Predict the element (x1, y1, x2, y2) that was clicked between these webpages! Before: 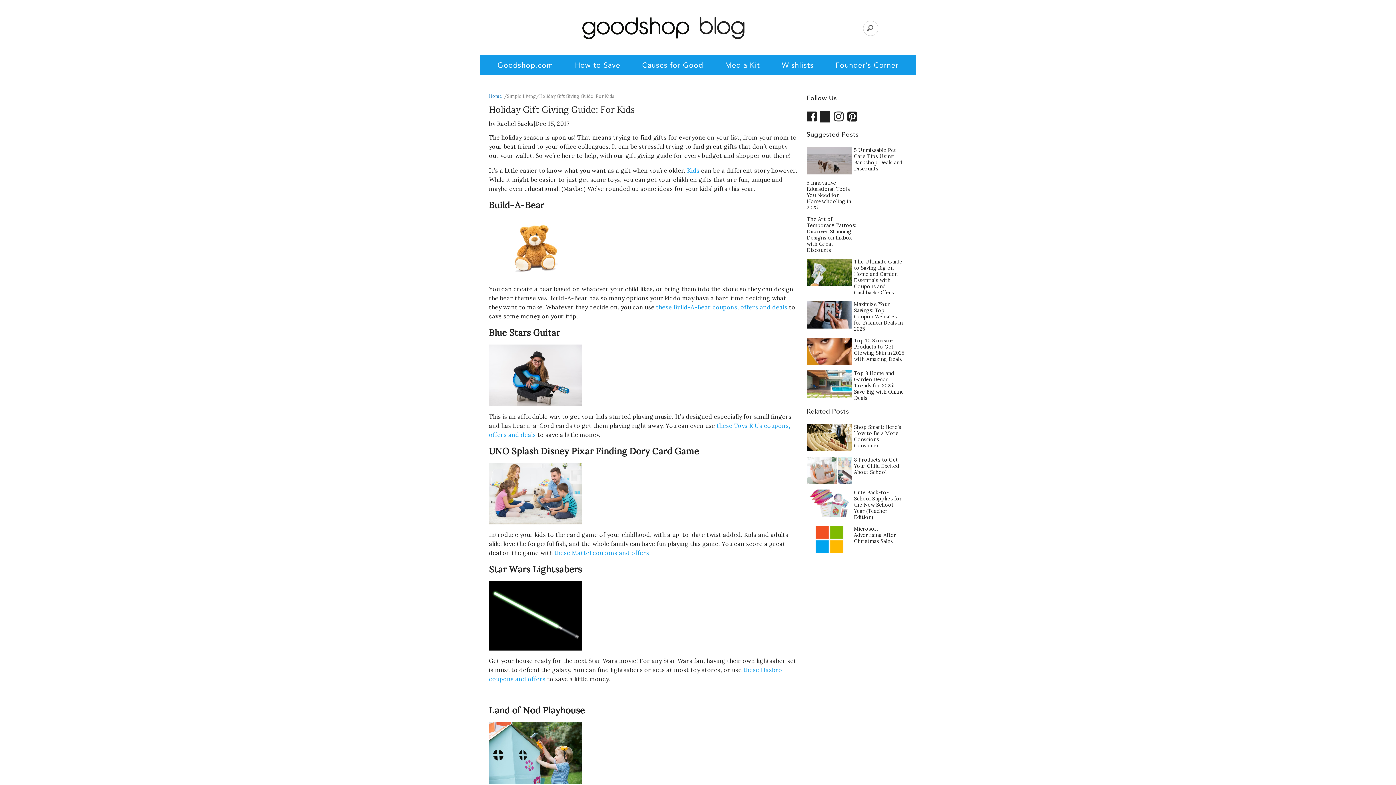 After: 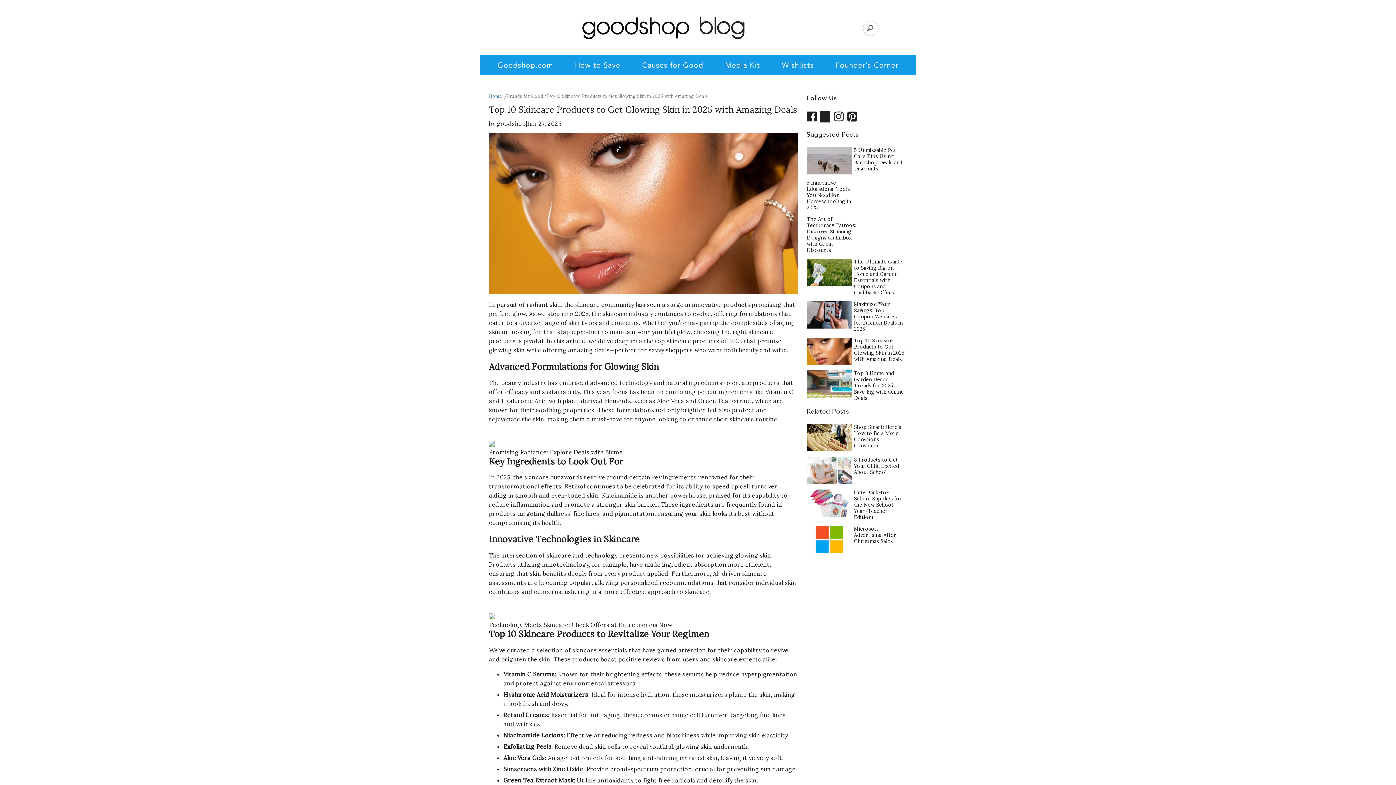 Action: label: Top 10 Skincare Products to Get Glowing Skin in 2025 with Amazing Deals bbox: (806, 347, 905, 354)